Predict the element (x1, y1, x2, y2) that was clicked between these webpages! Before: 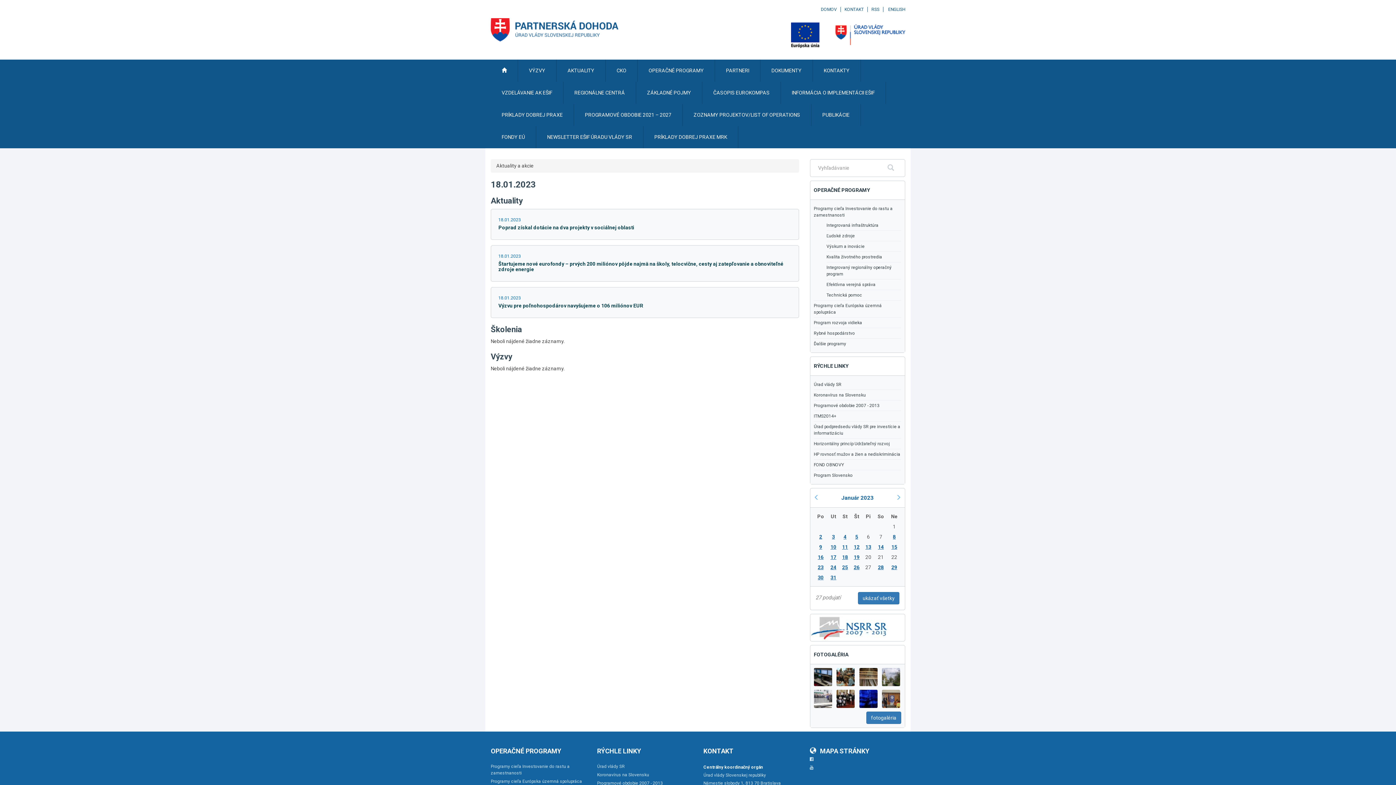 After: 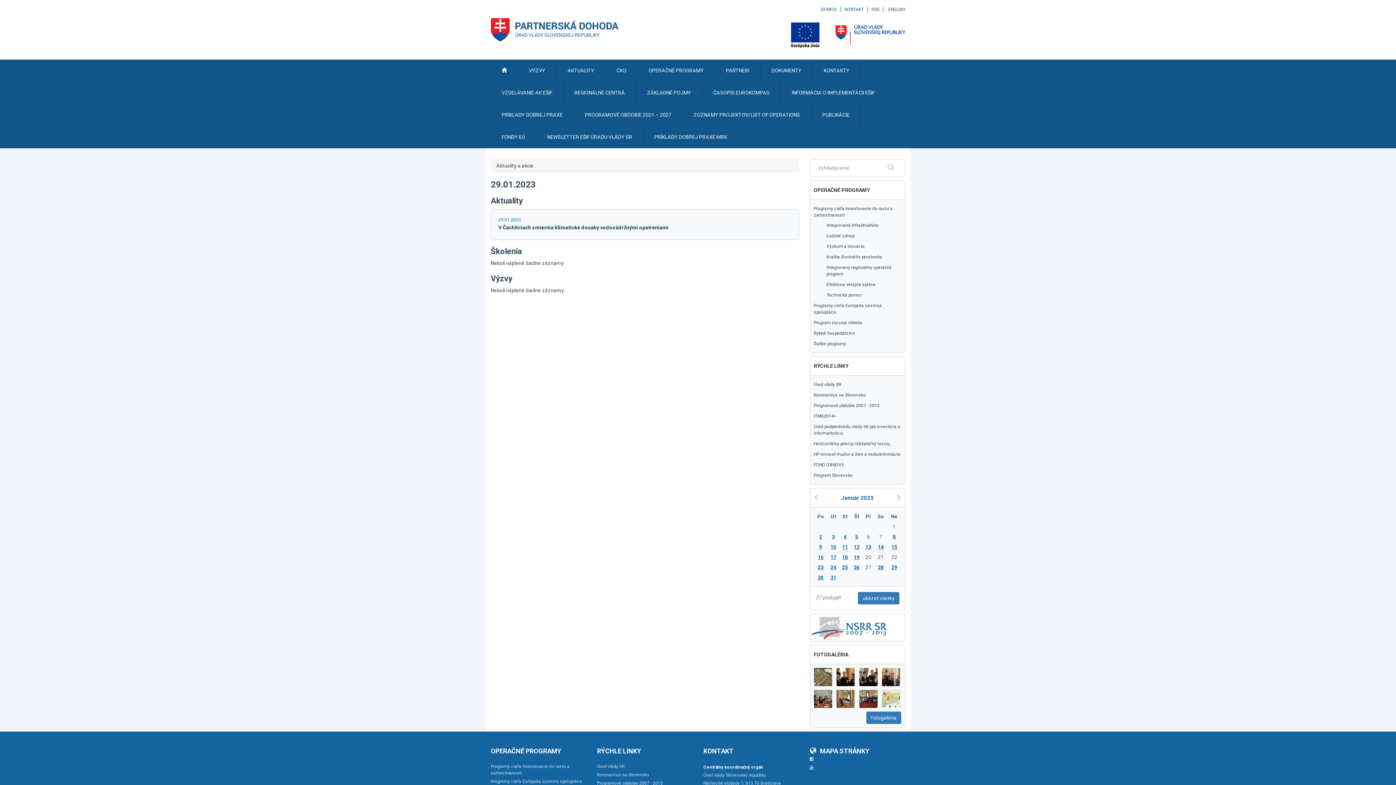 Action: bbox: (891, 564, 897, 570) label: 29